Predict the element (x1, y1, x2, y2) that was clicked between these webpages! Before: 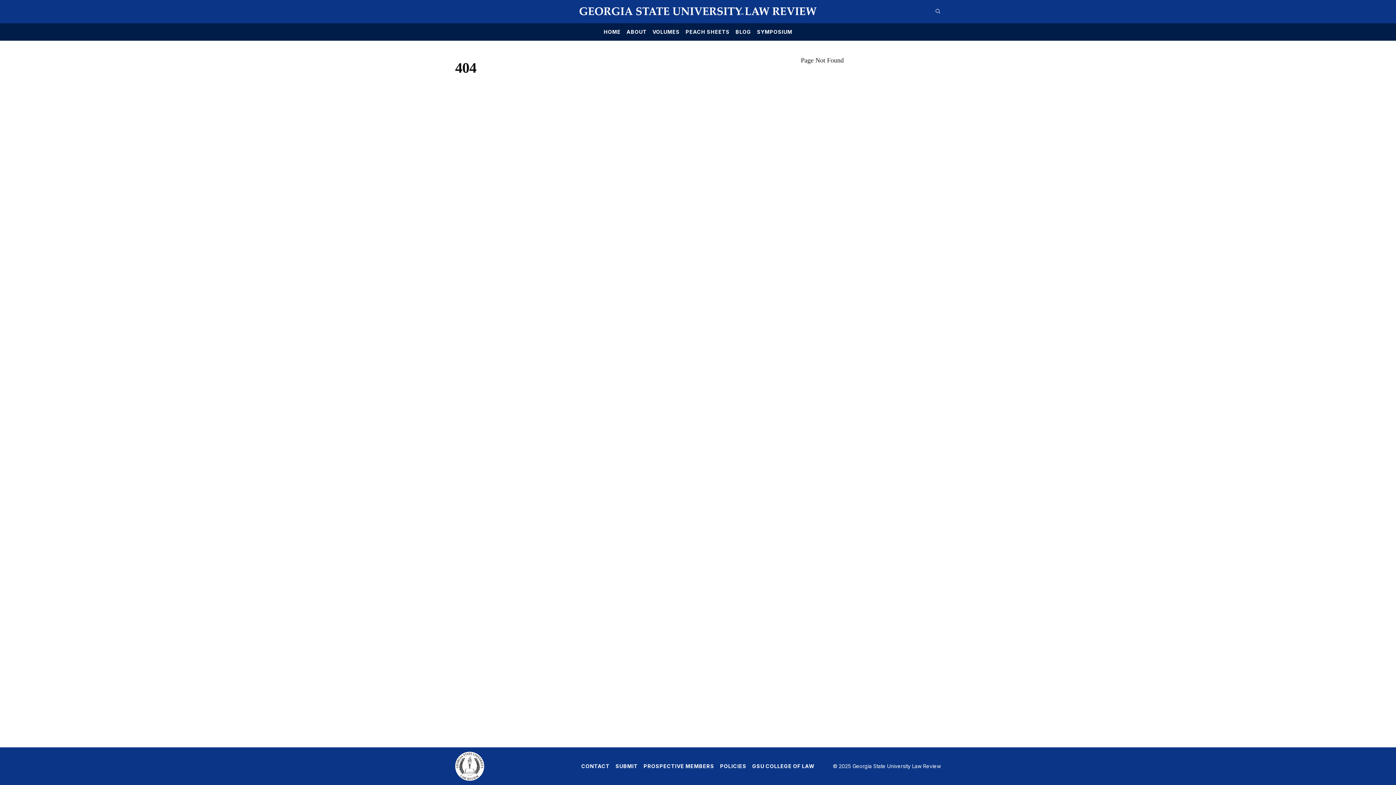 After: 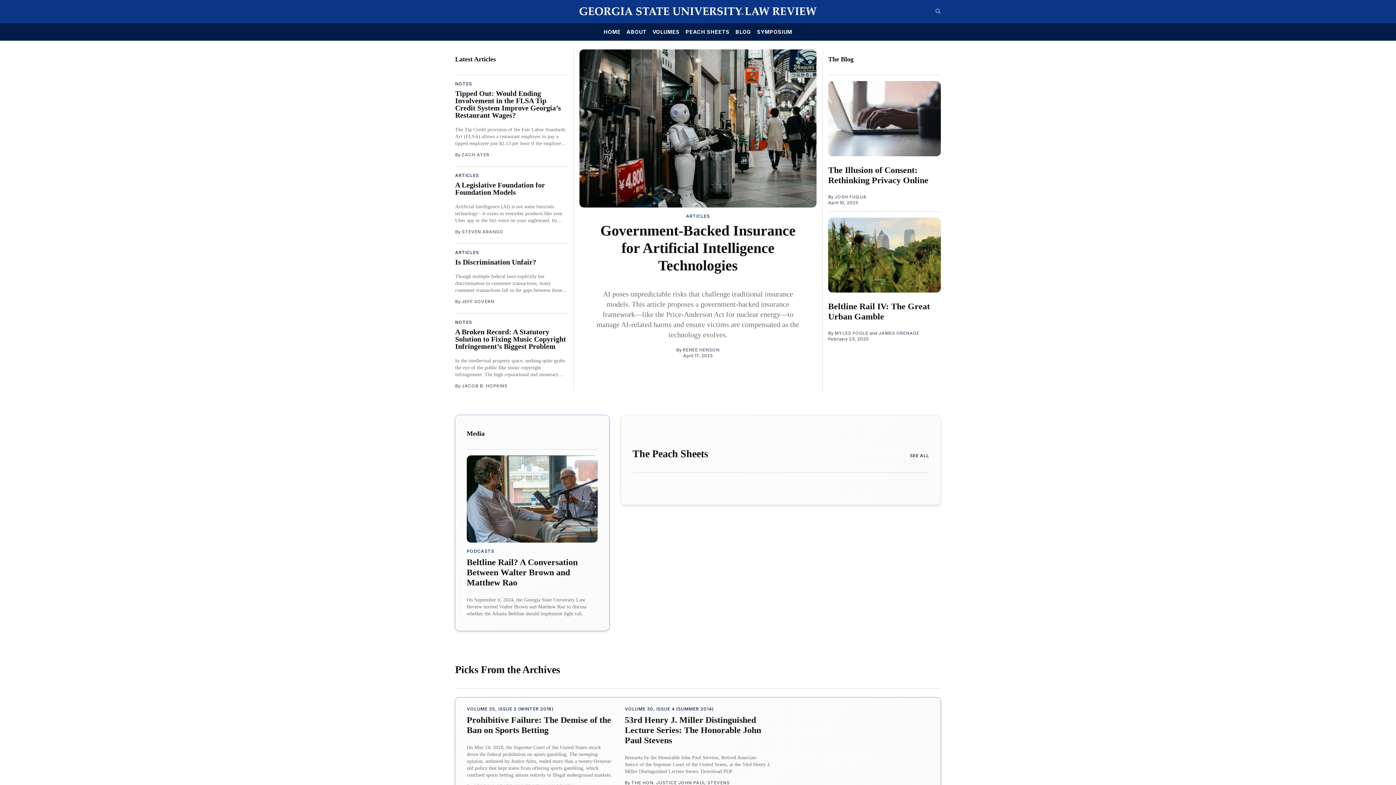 Action: bbox: (579, 7, 816, 15)